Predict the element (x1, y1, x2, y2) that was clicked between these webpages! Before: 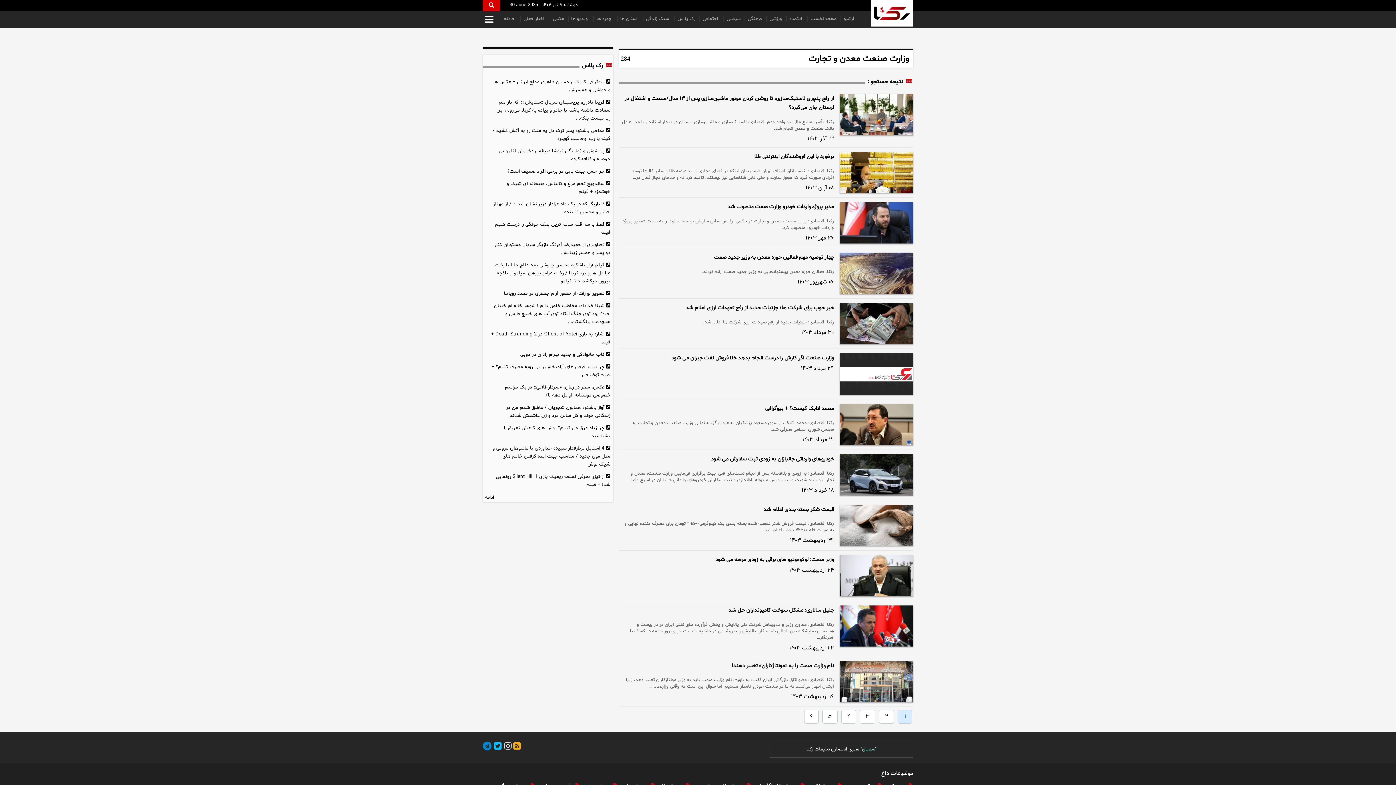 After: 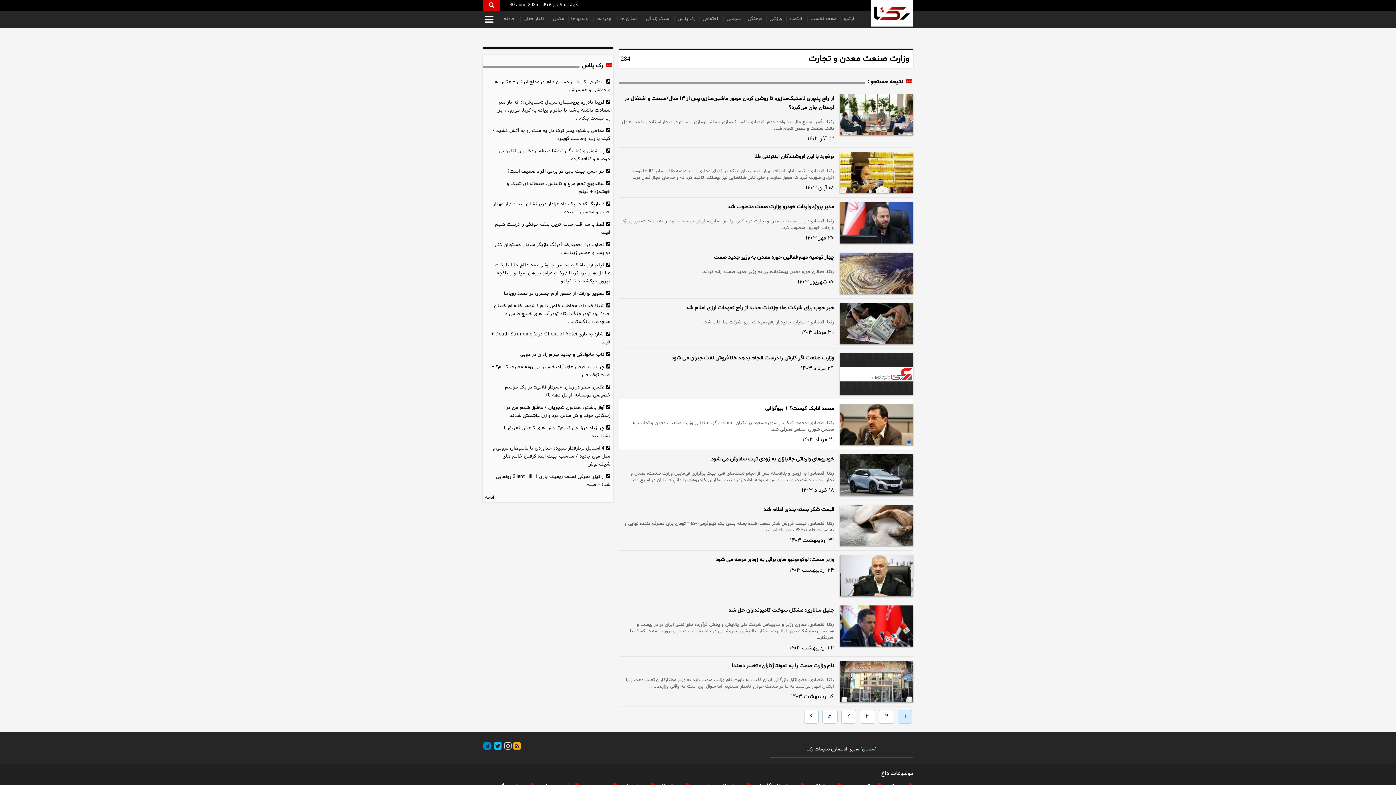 Action: label: محمد اتابک کیست؟ + بیوگرافی bbox: (765, 405, 834, 412)